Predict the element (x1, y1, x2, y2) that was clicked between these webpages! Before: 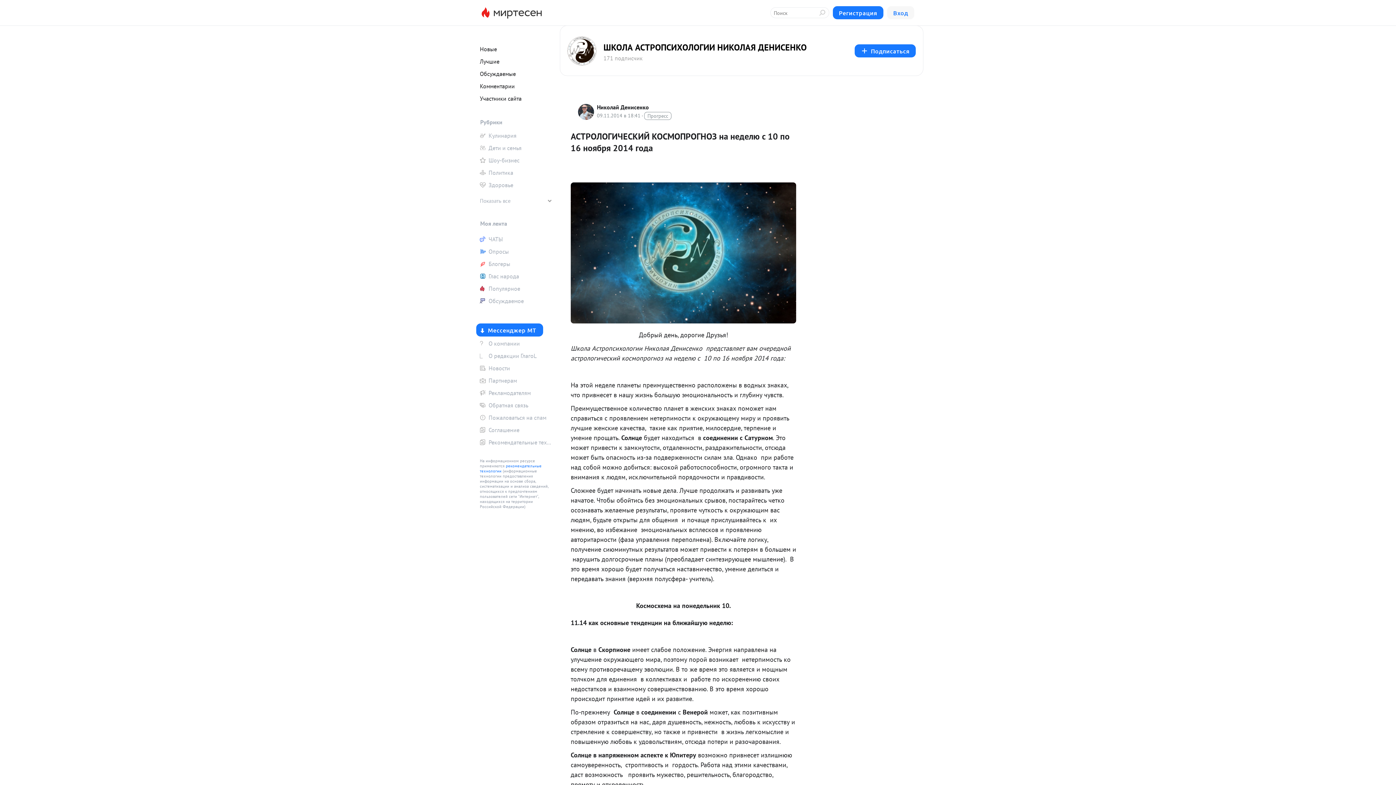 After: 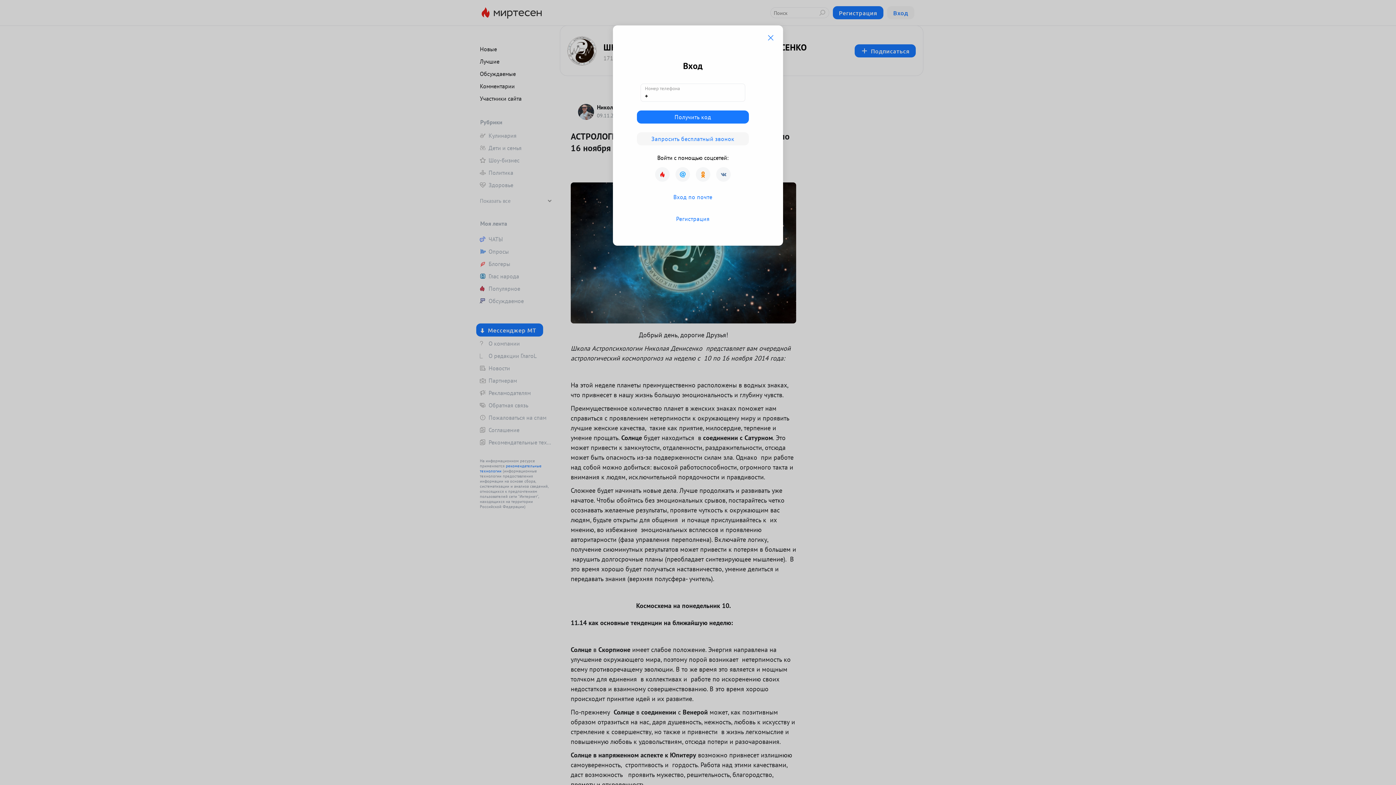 Action: label: Моя лента bbox: (480, 219, 543, 228)